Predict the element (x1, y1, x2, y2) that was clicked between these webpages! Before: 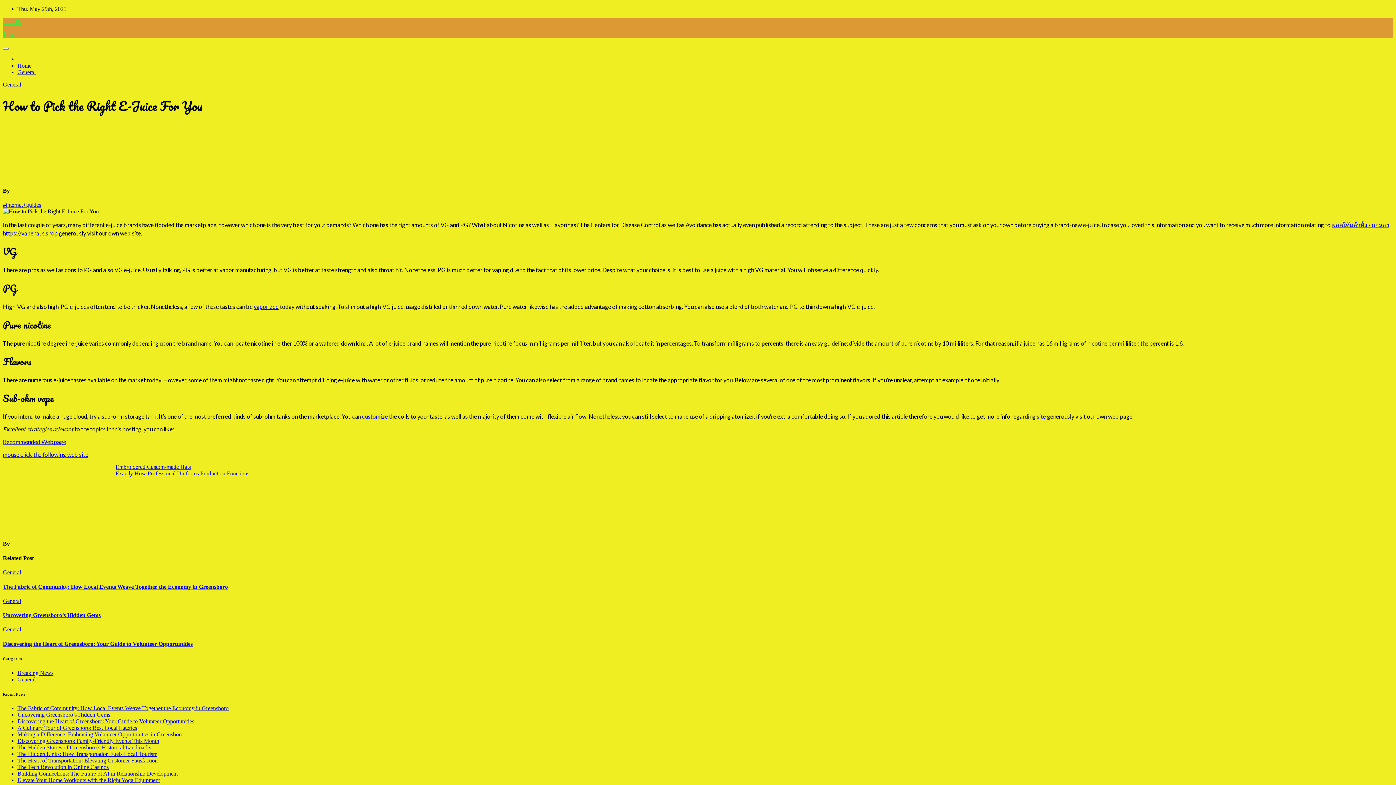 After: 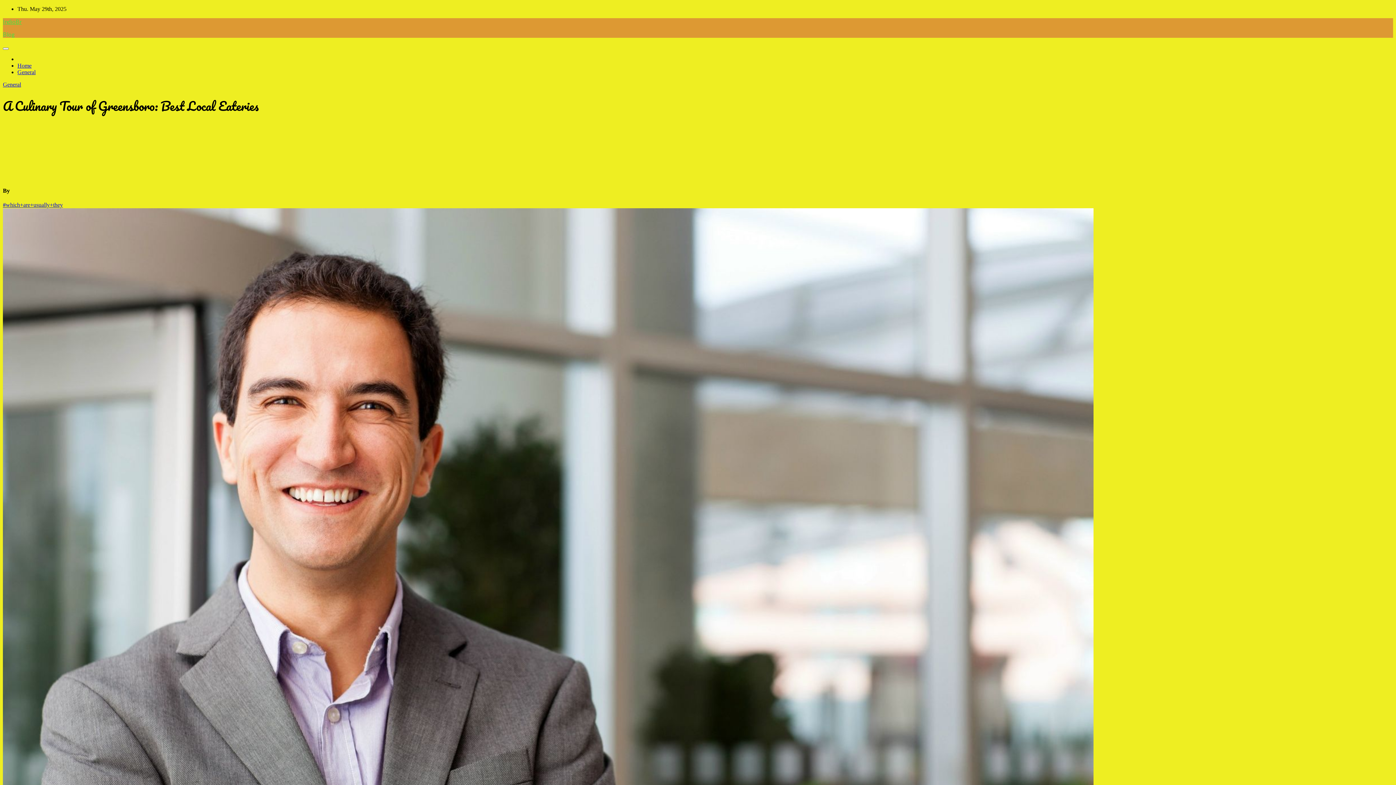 Action: label: A Culinary Tour of Greensboro: Best Local Eateries bbox: (17, 725, 137, 731)